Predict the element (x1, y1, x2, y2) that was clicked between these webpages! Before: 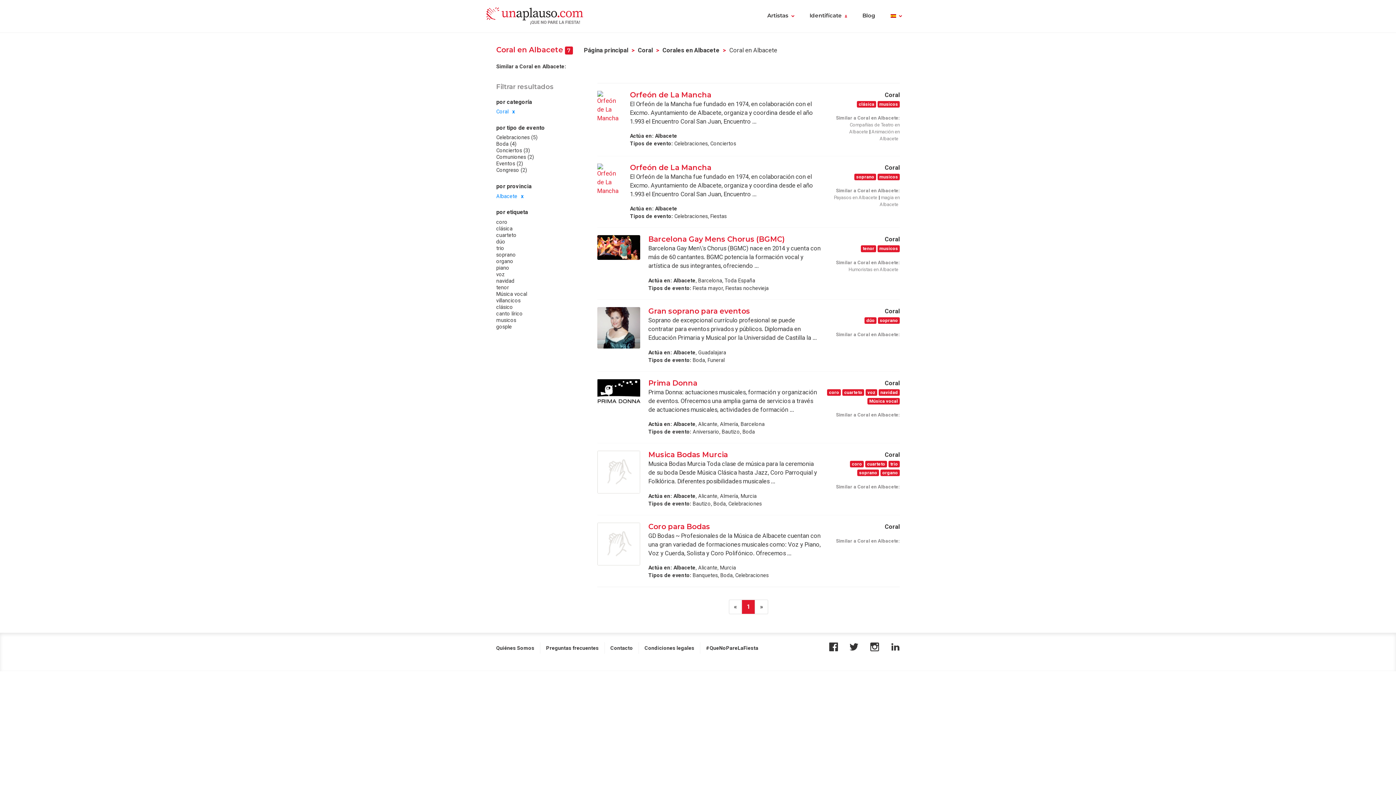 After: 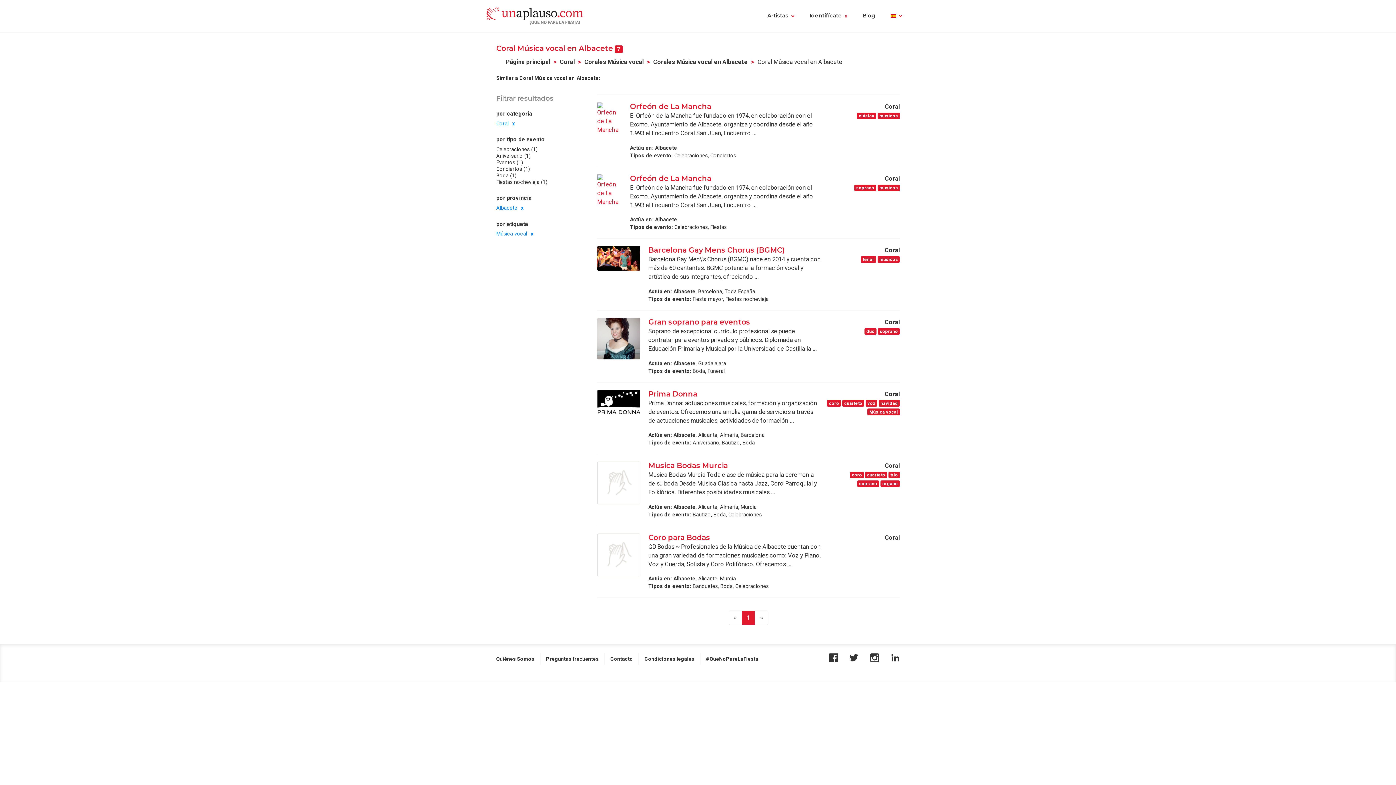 Action: bbox: (496, 291, 527, 297) label: Música vocal